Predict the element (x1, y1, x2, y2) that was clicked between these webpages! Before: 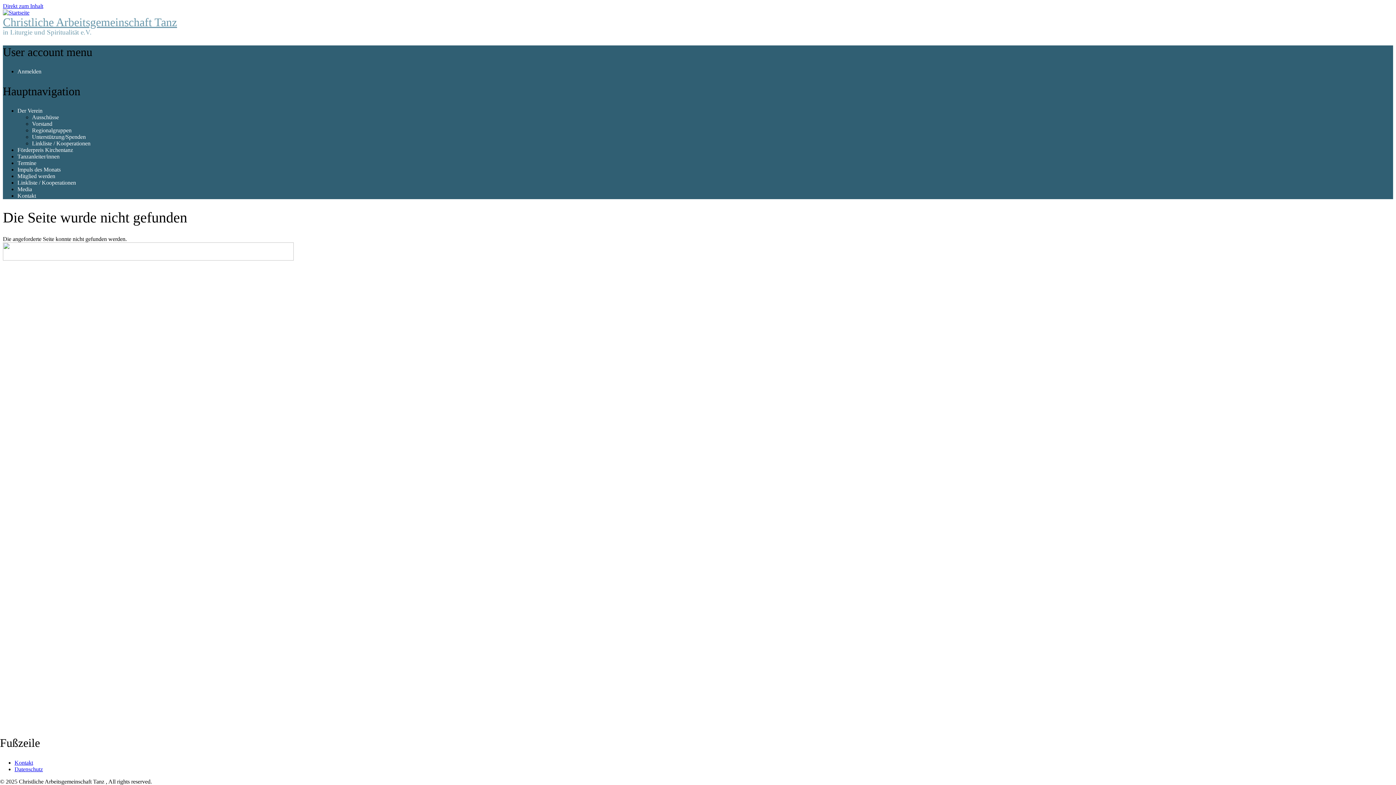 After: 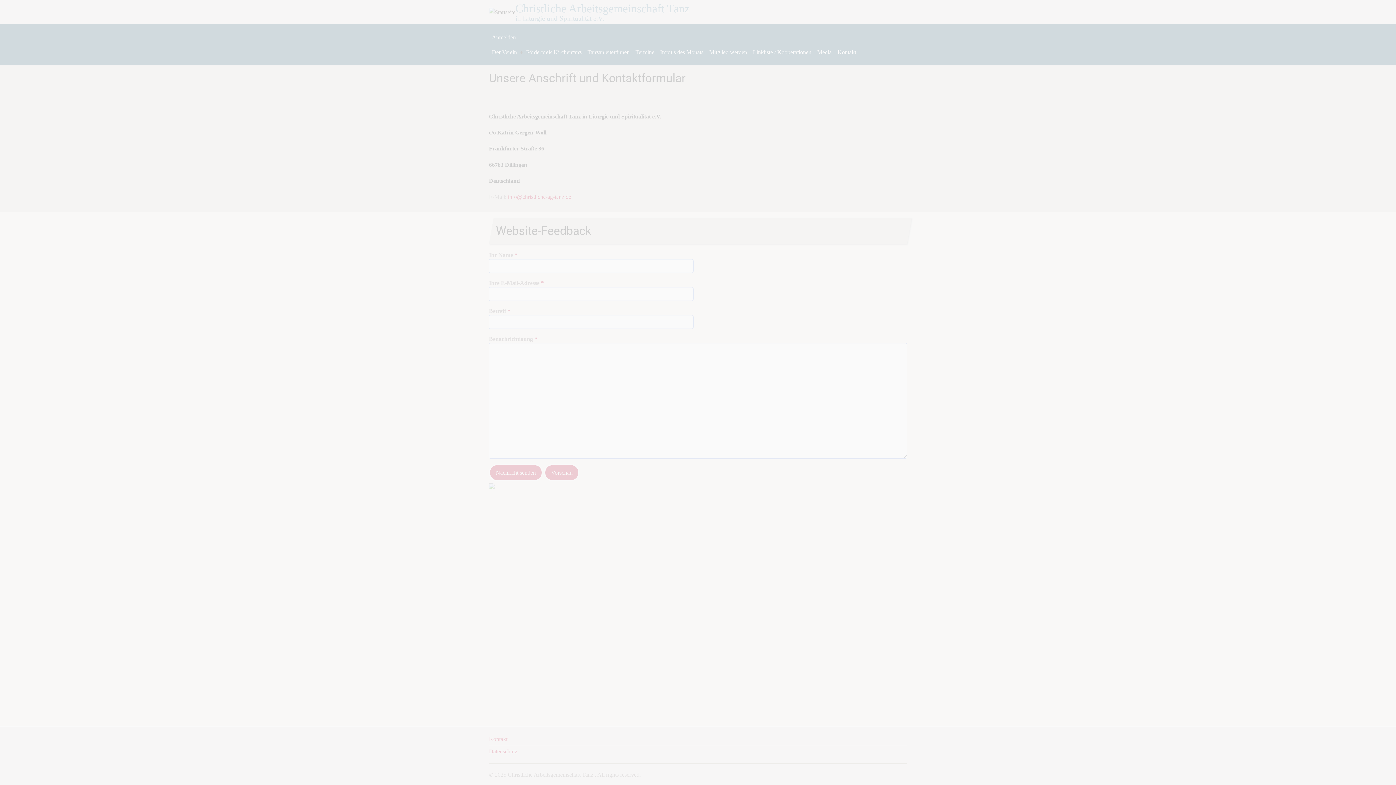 Action: label: Kontakt bbox: (14, 760, 33, 766)